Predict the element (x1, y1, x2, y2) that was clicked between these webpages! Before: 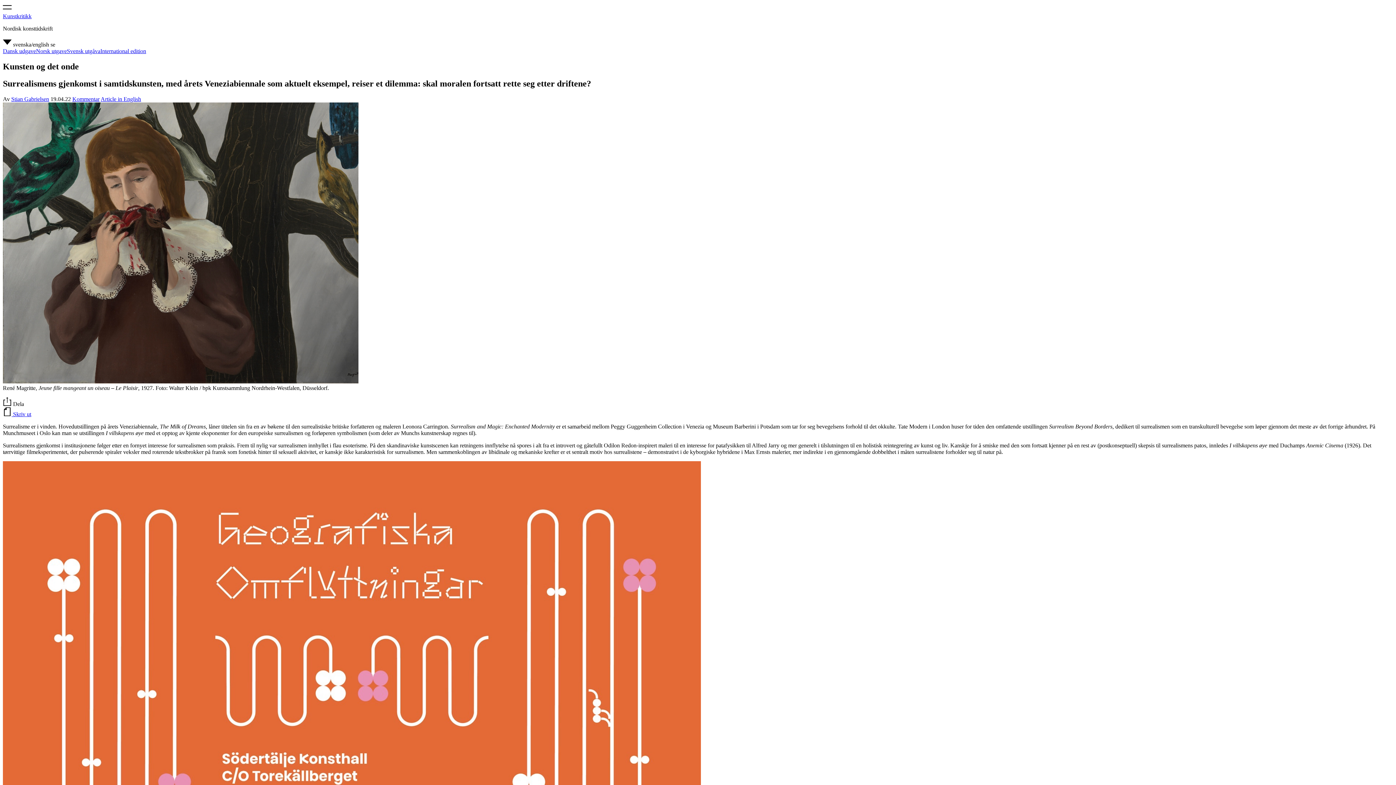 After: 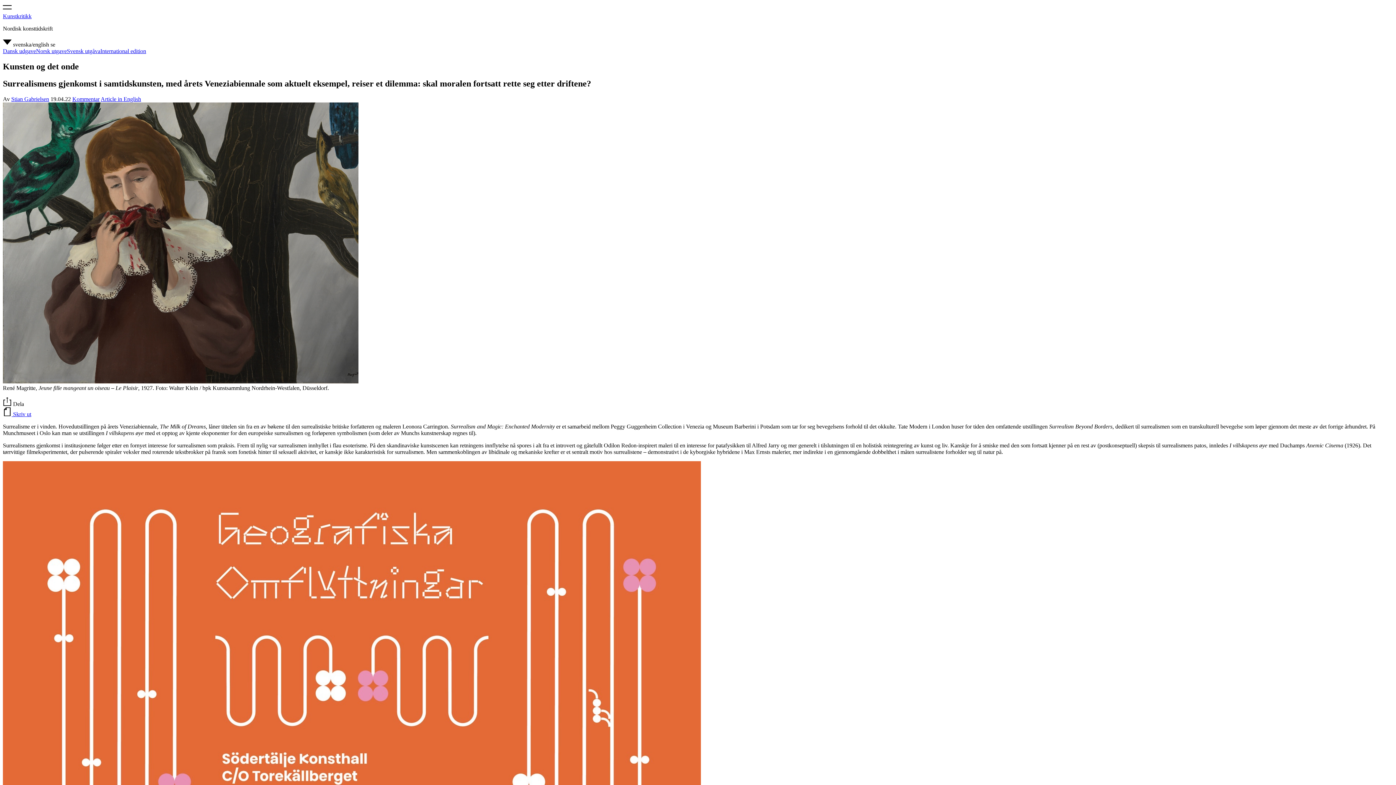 Action: bbox: (2, 6, 11, 12) label: menu